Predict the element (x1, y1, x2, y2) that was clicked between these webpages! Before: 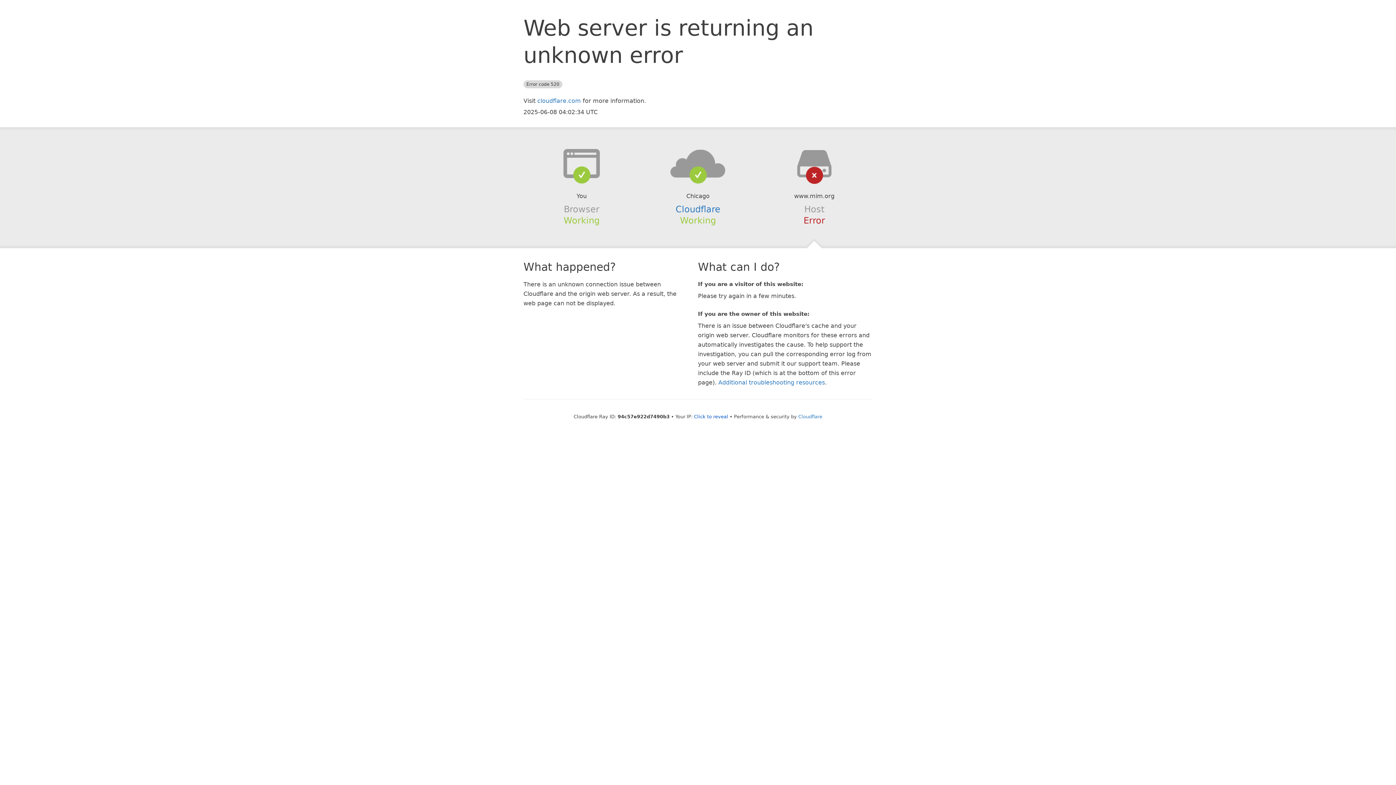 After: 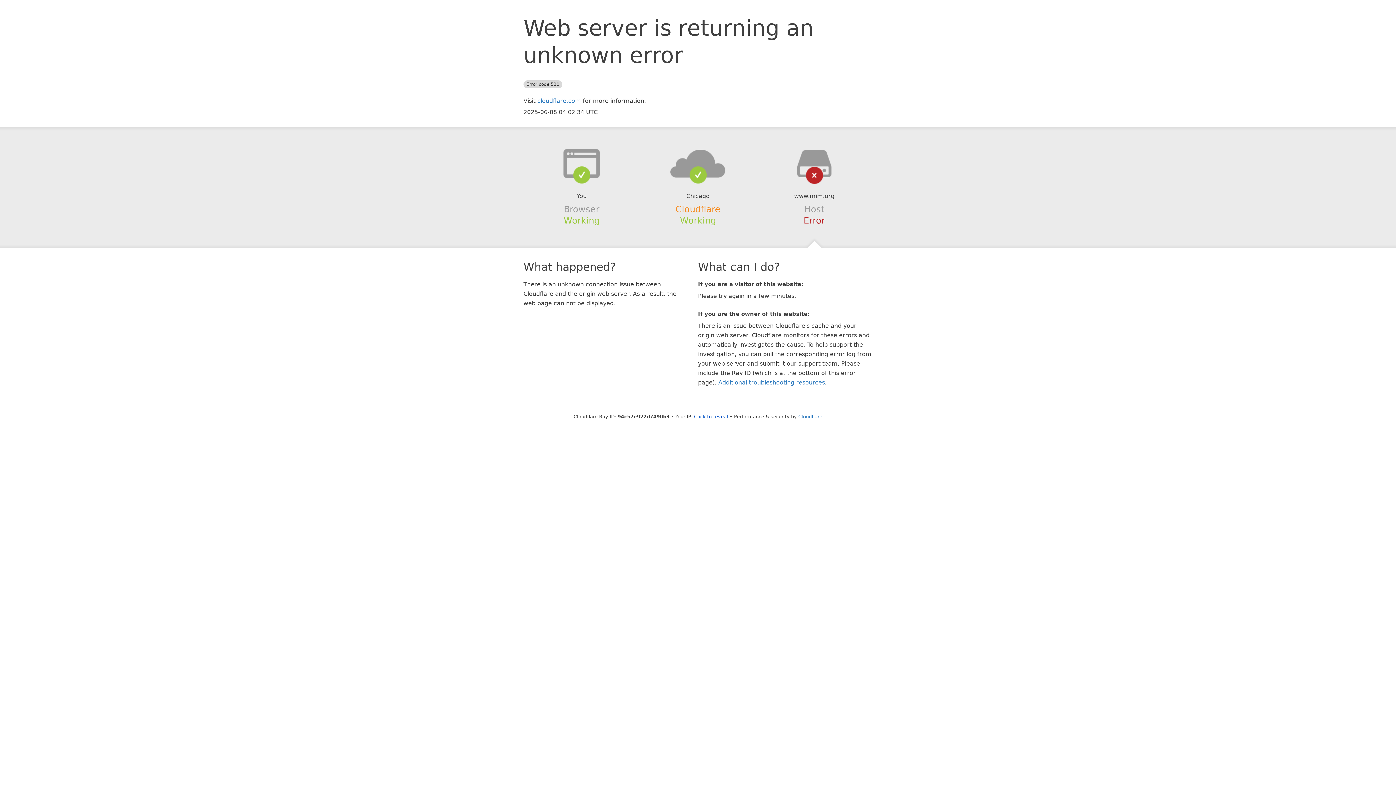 Action: bbox: (675, 204, 720, 214) label: Cloudflare